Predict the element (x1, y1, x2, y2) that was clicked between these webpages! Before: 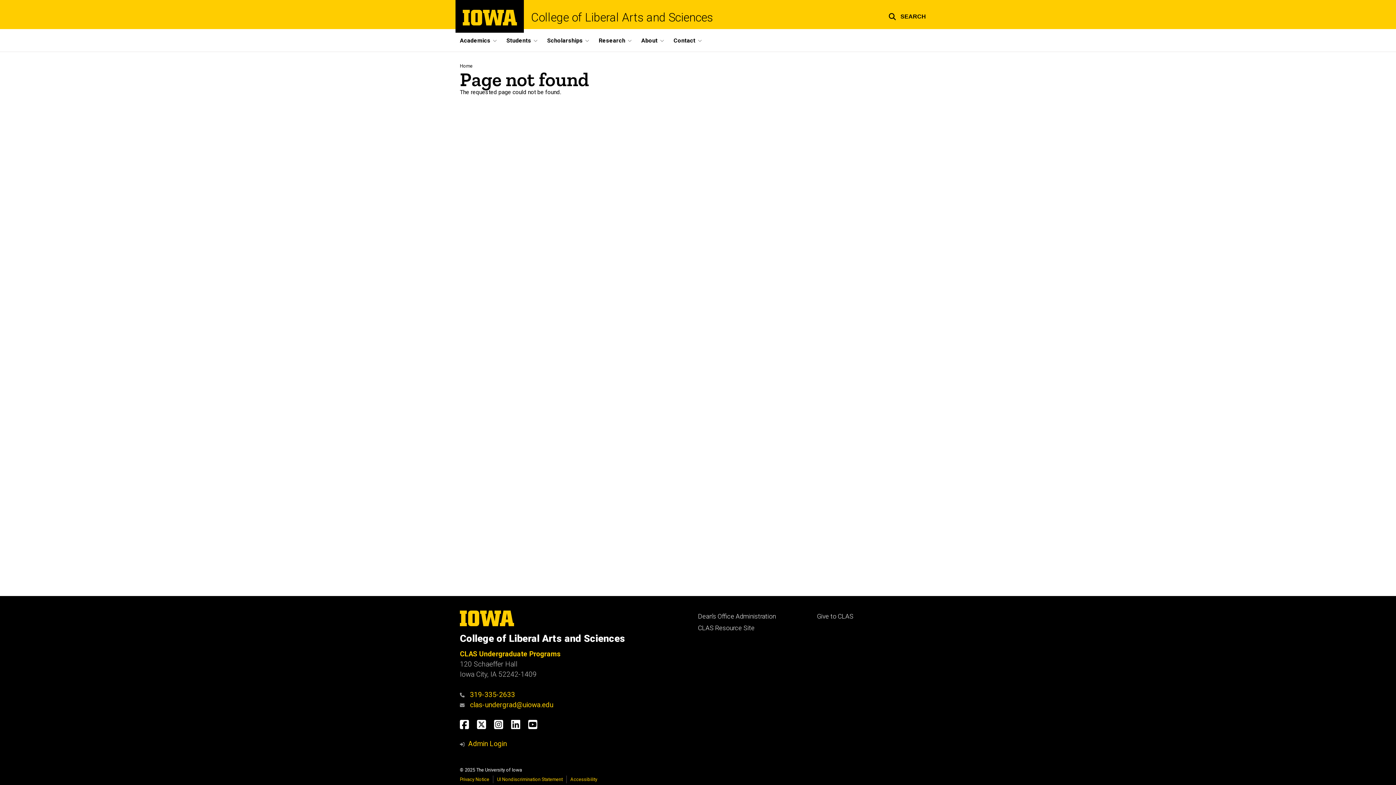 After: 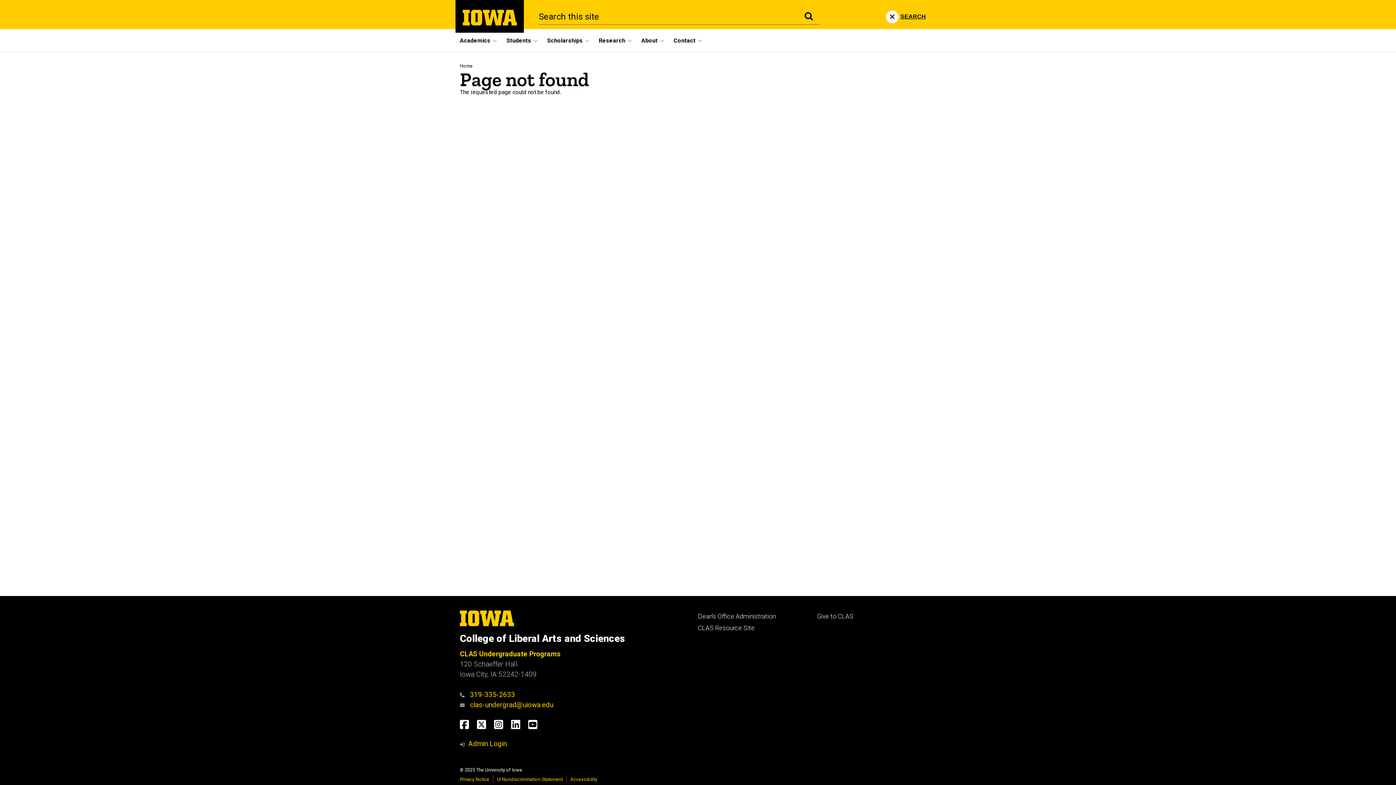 Action: label: Toggle search form bbox: (878, 0, 936, 30)